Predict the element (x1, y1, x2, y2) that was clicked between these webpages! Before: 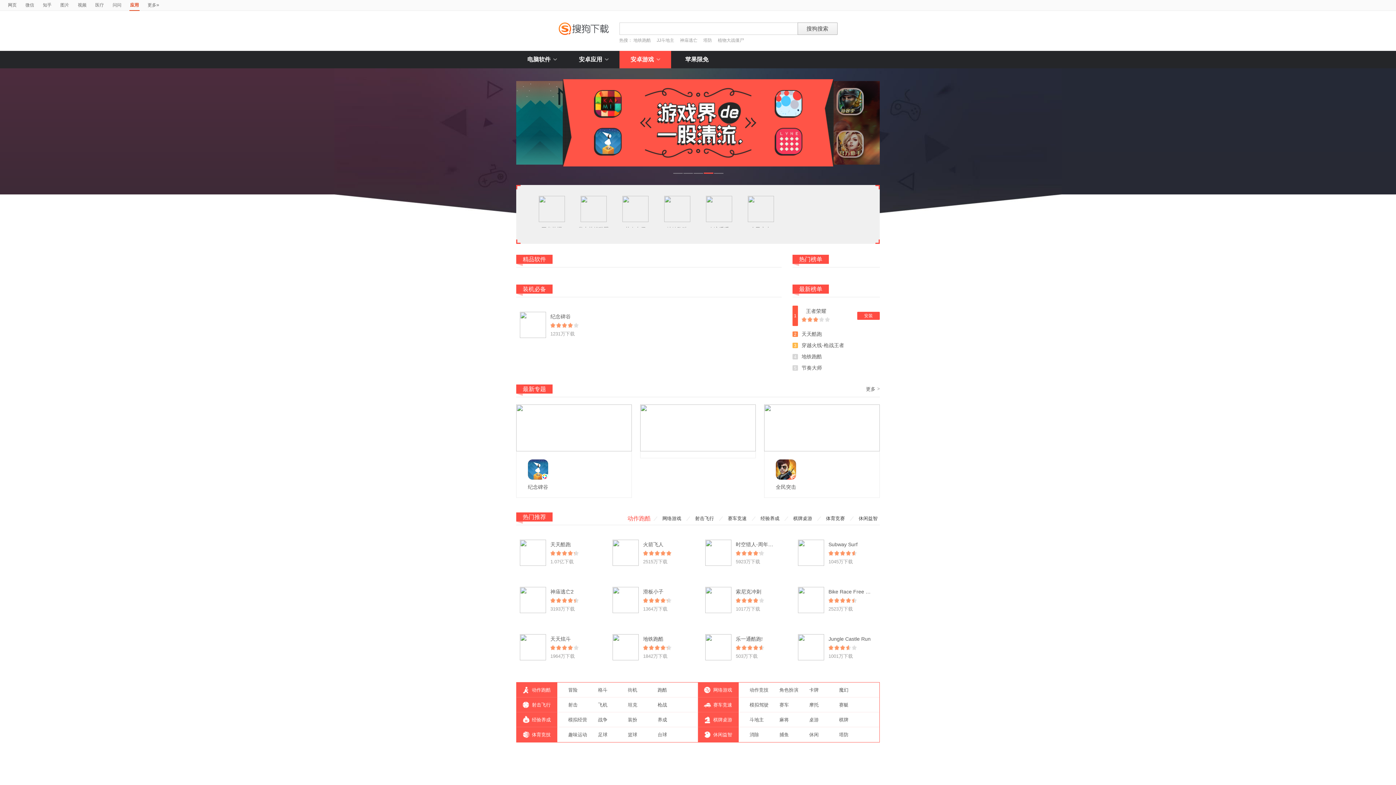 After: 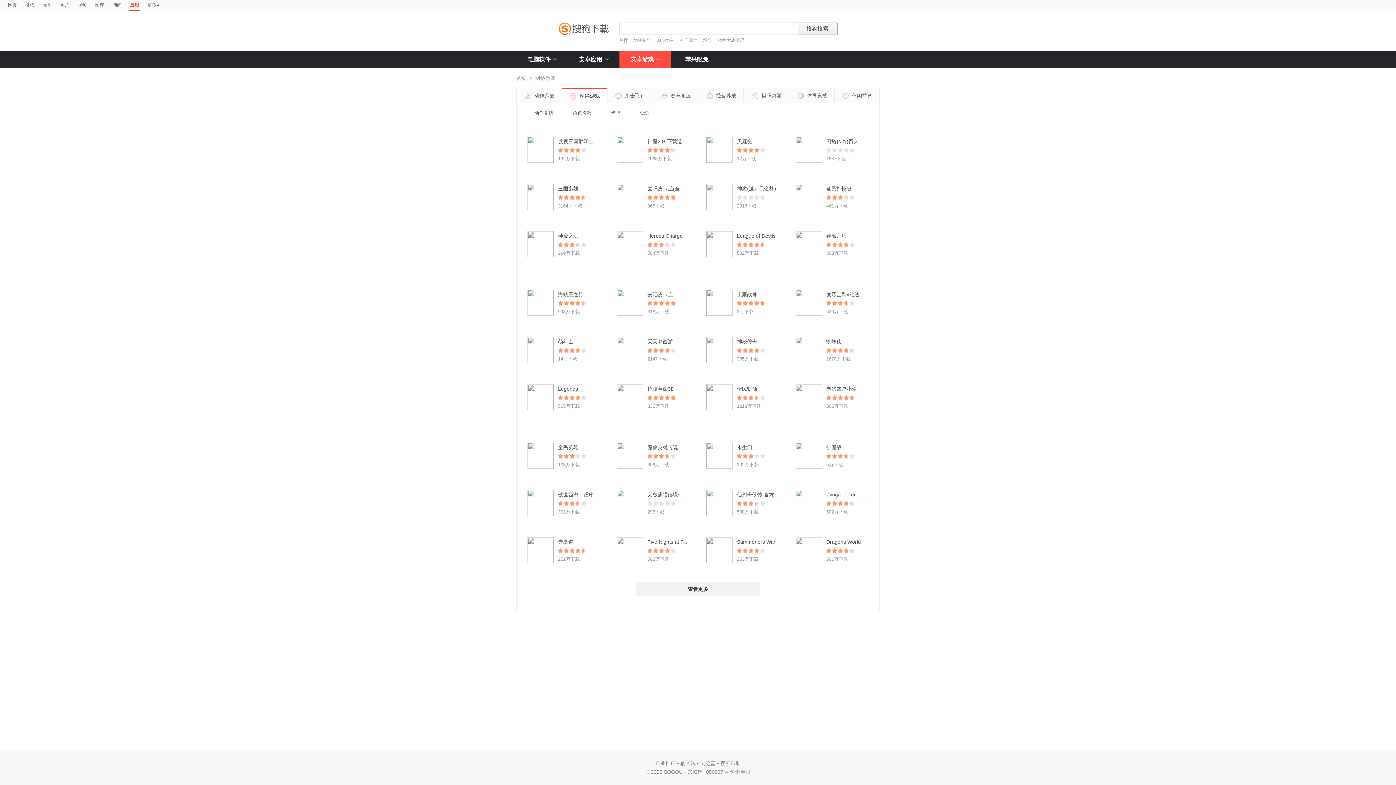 Action: bbox: (698, 682, 738, 697) label: 网络游戏